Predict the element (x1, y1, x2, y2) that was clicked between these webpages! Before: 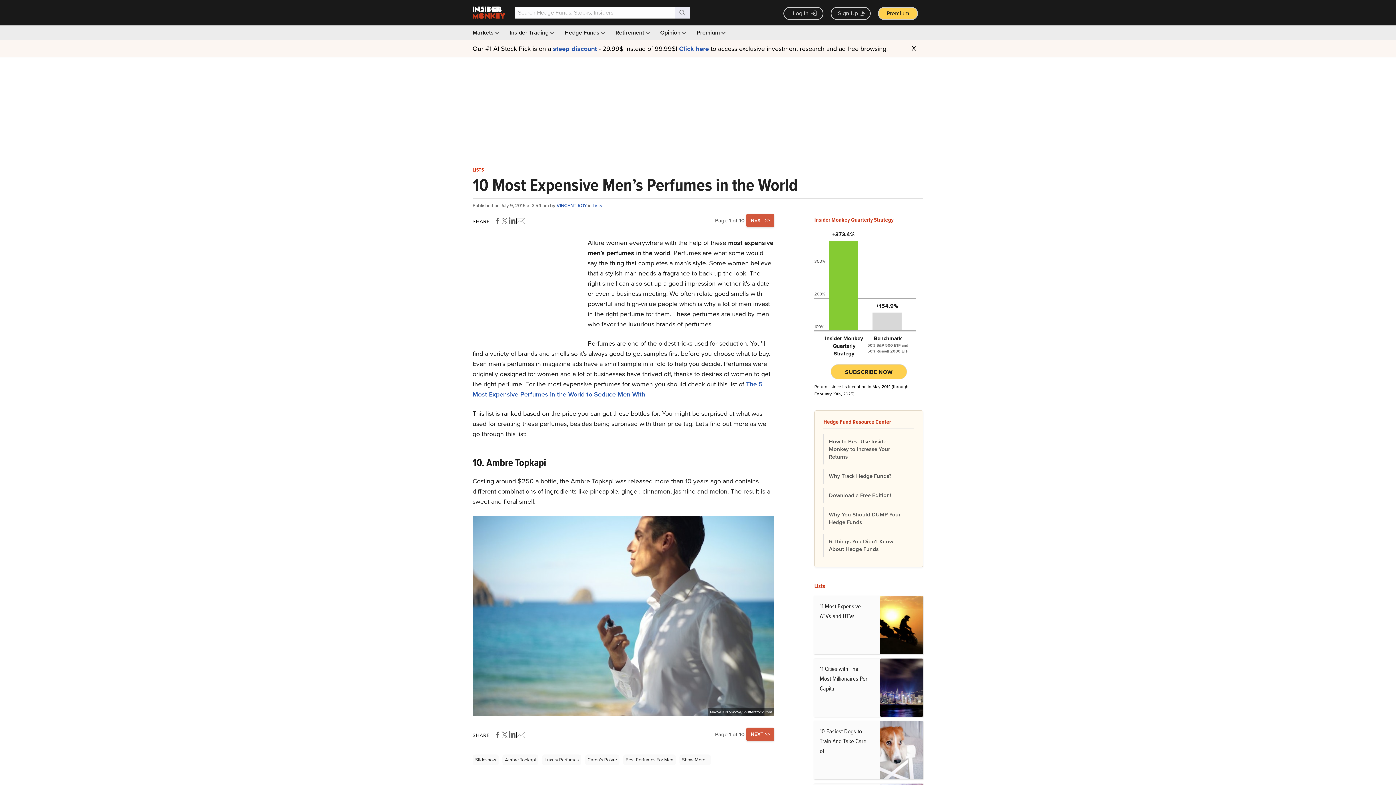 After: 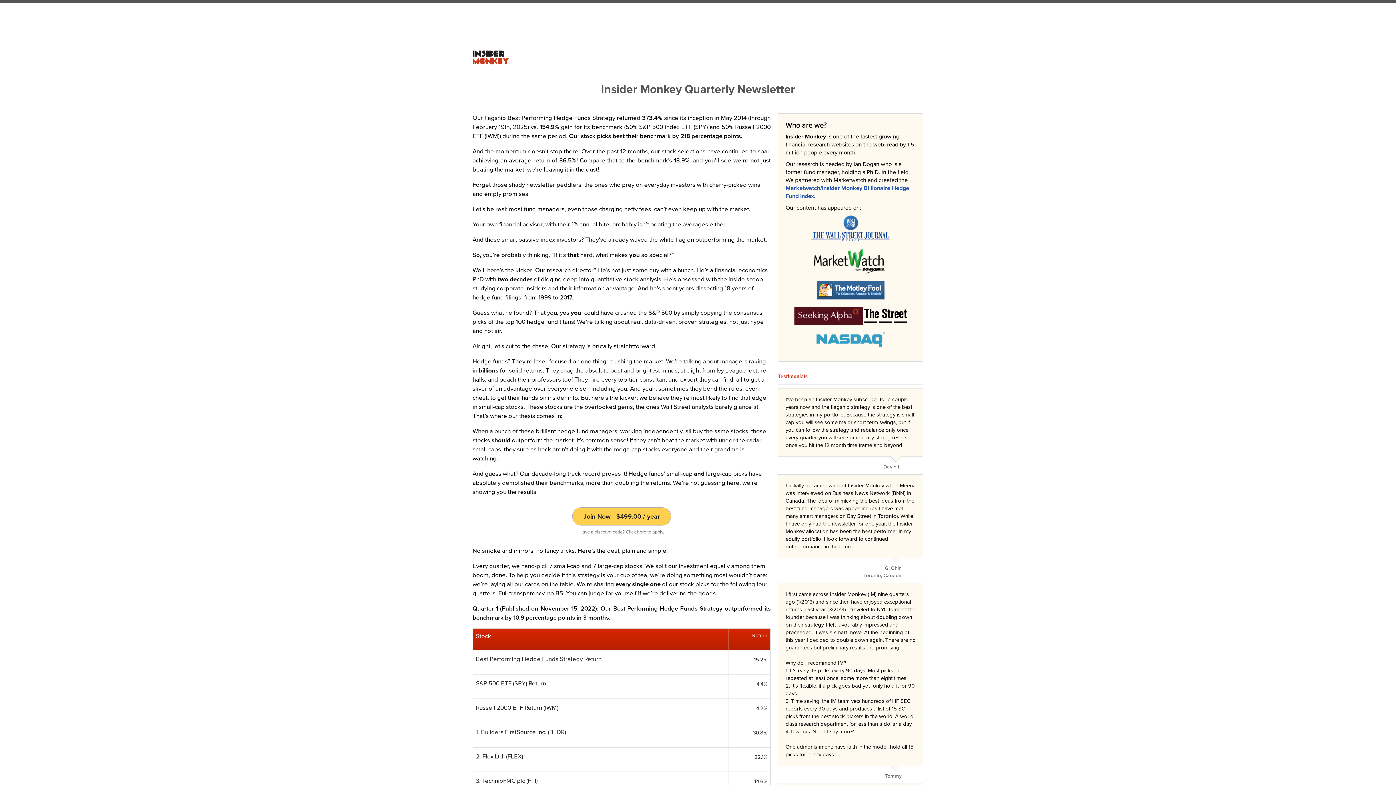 Action: bbox: (830, 364, 907, 379) label: SUBSCRIBE NOW